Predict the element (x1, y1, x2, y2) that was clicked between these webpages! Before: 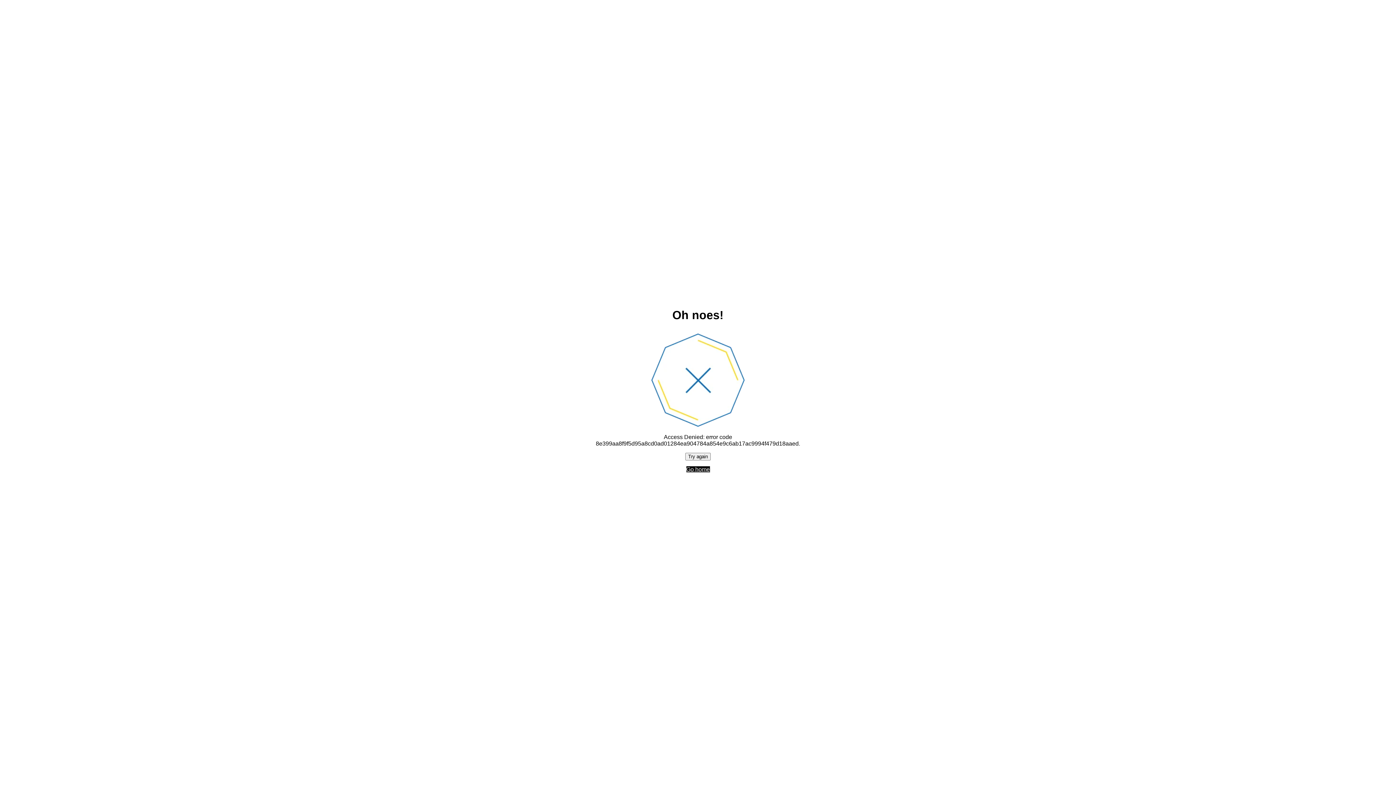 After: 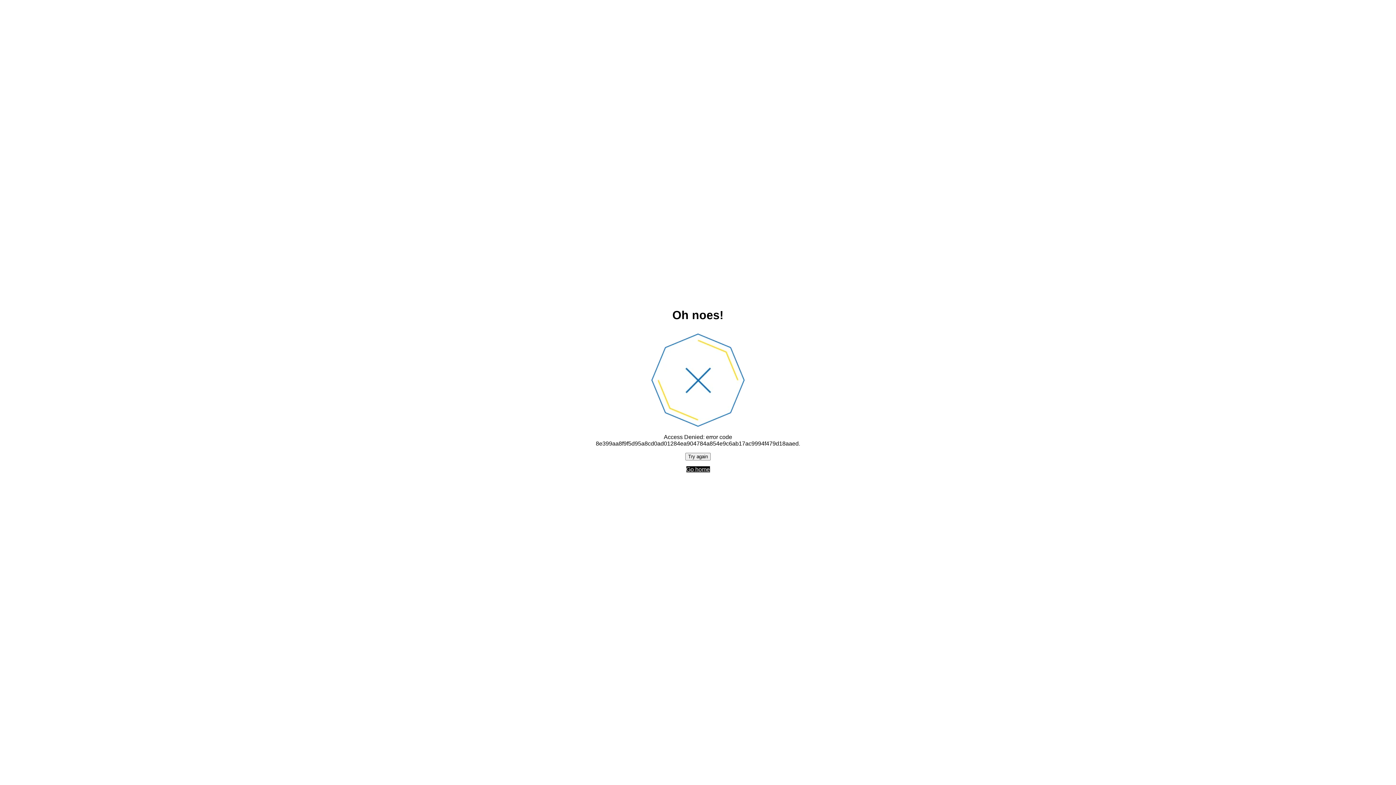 Action: bbox: (686, 466, 710, 472) label: Go home